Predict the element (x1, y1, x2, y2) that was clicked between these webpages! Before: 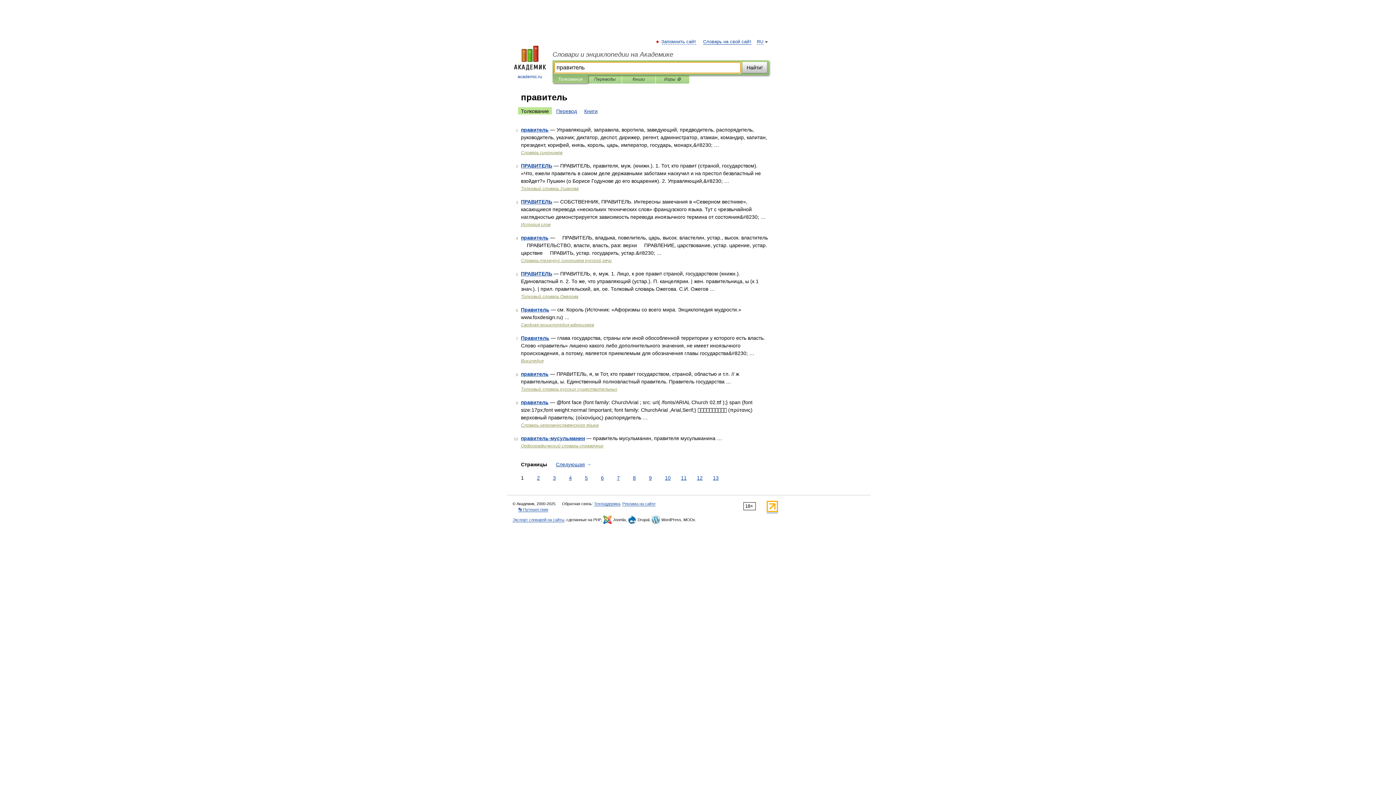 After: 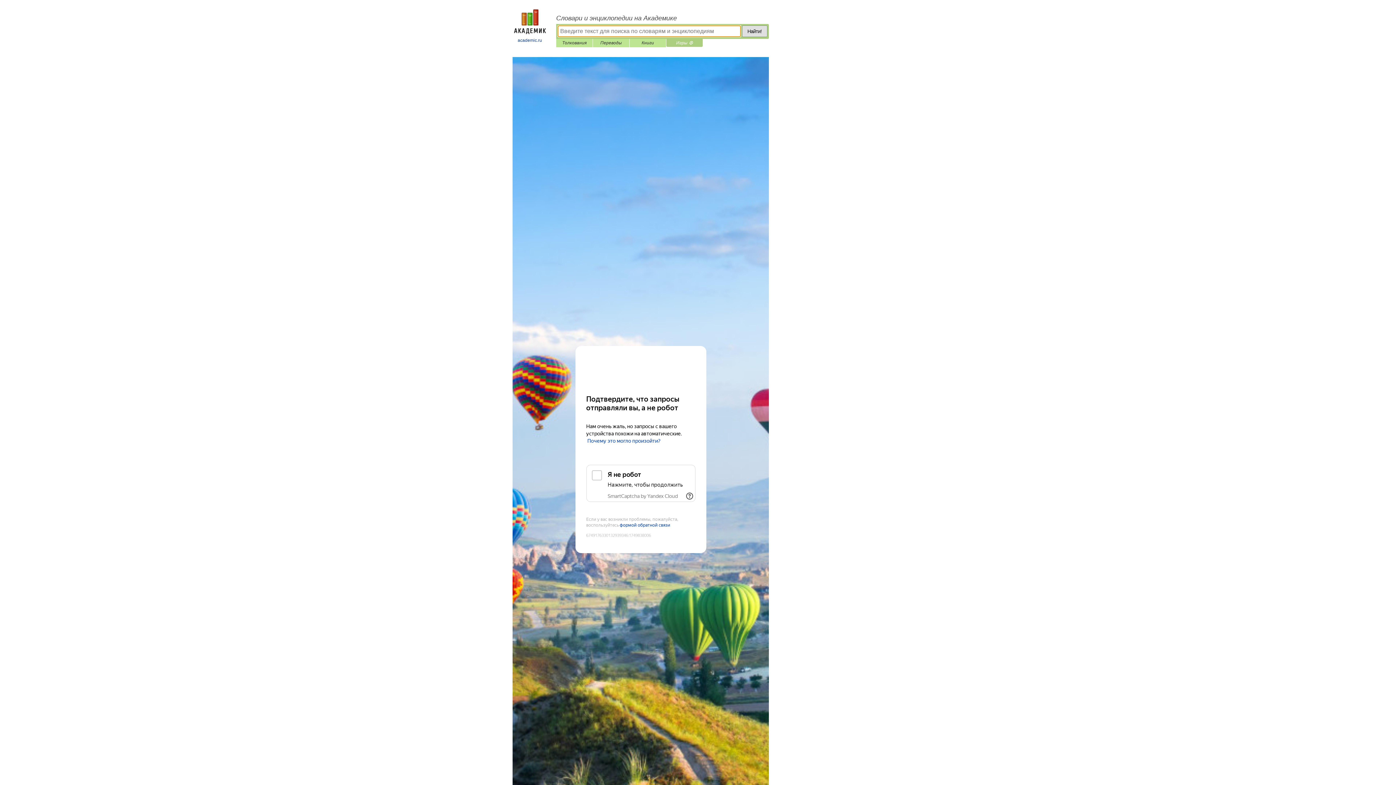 Action: bbox: (661, 75, 684, 83) label: Игры ⚽